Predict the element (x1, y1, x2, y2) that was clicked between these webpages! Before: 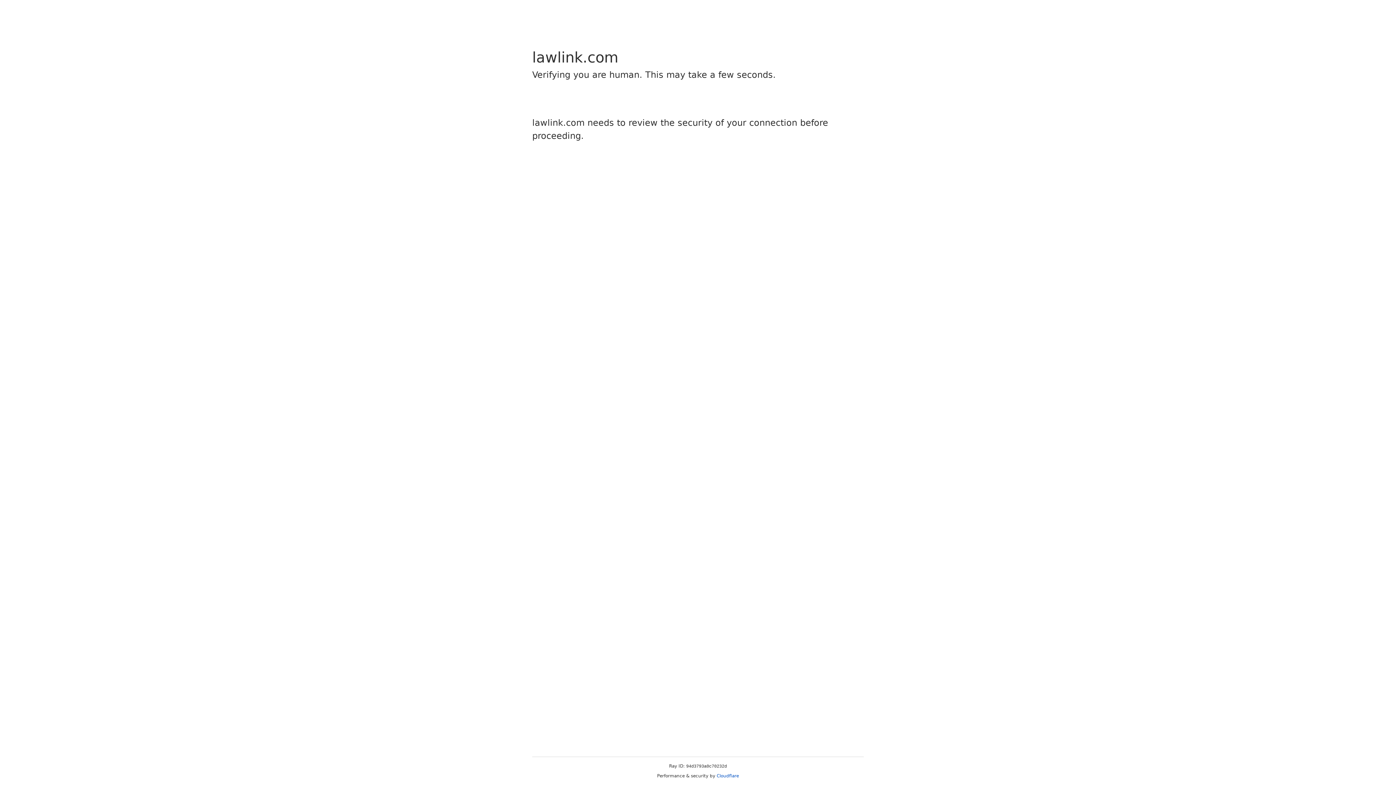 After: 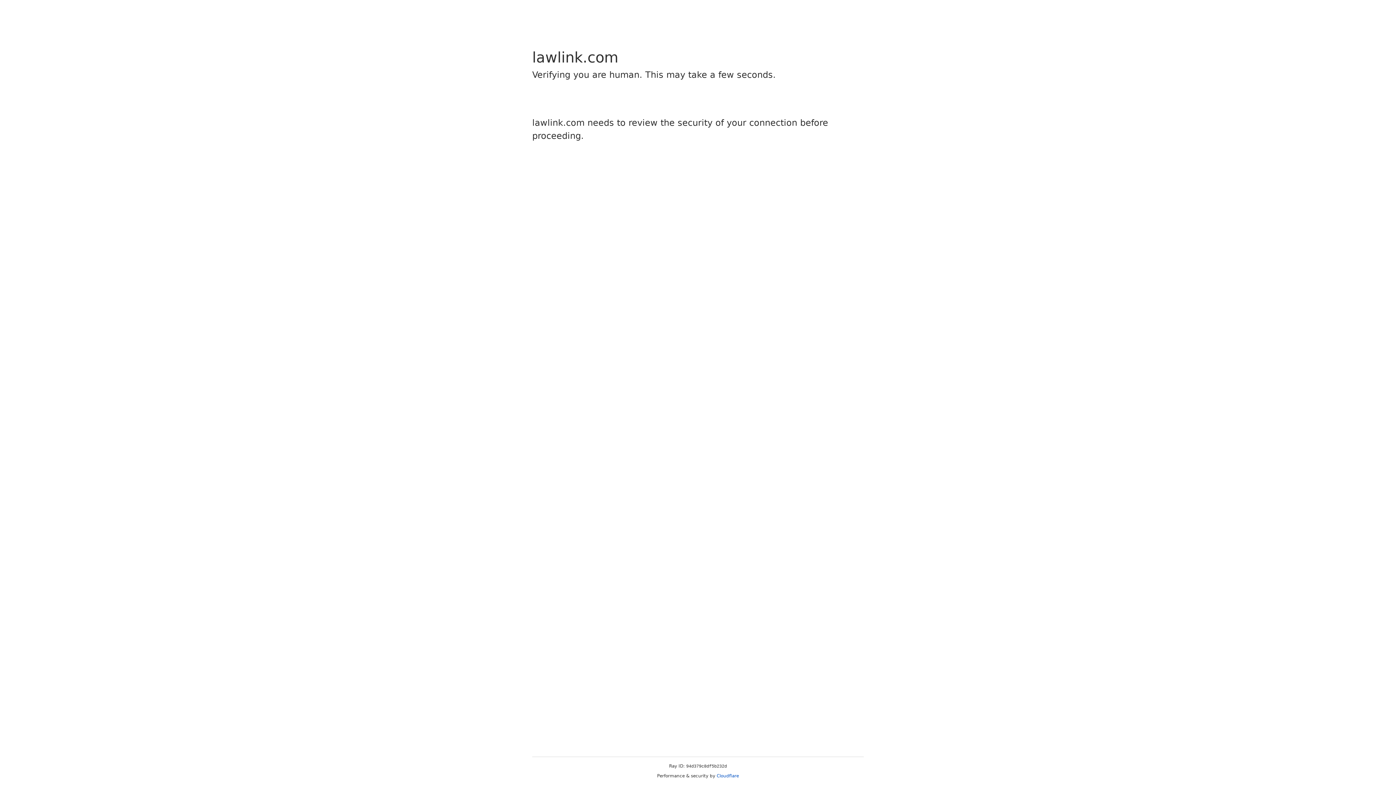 Action: label: Cloudflare bbox: (716, 773, 739, 778)